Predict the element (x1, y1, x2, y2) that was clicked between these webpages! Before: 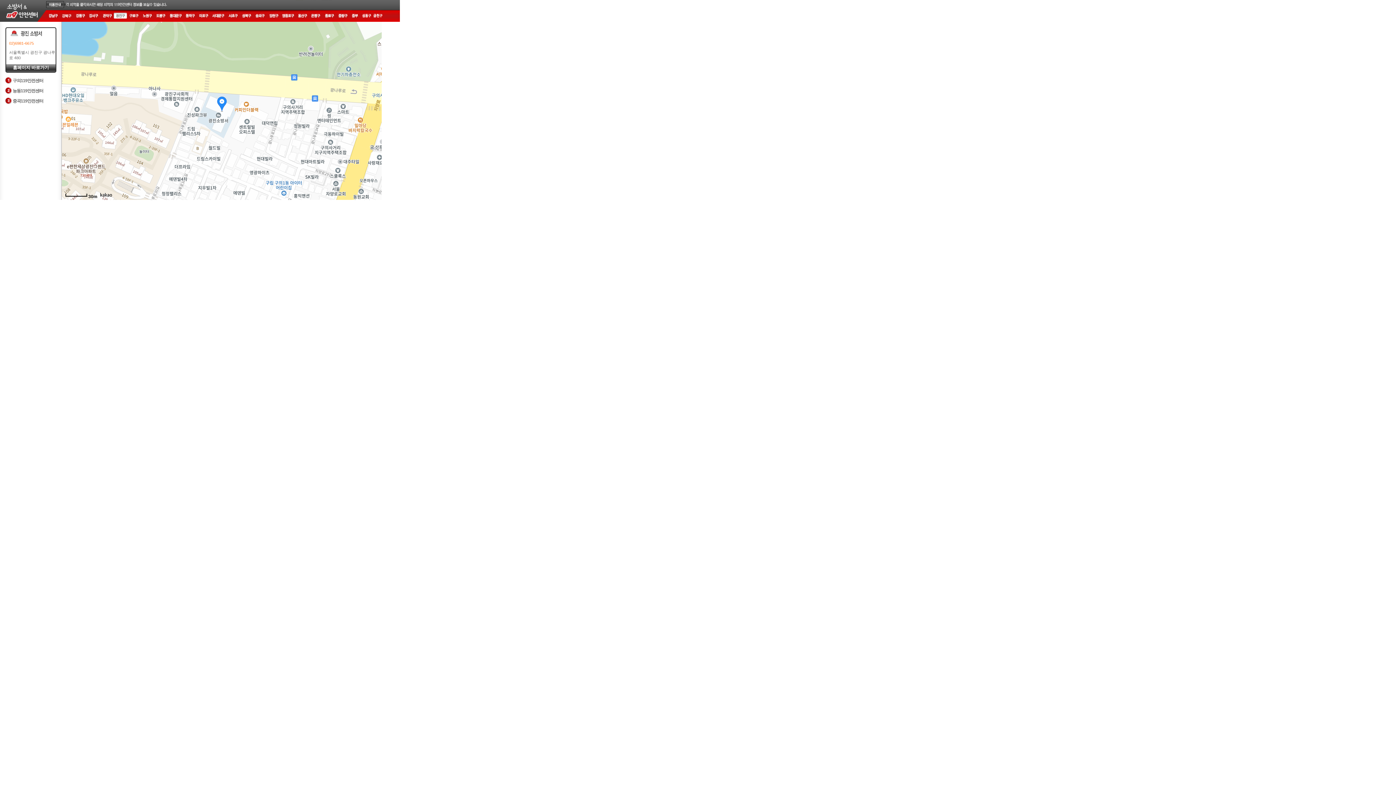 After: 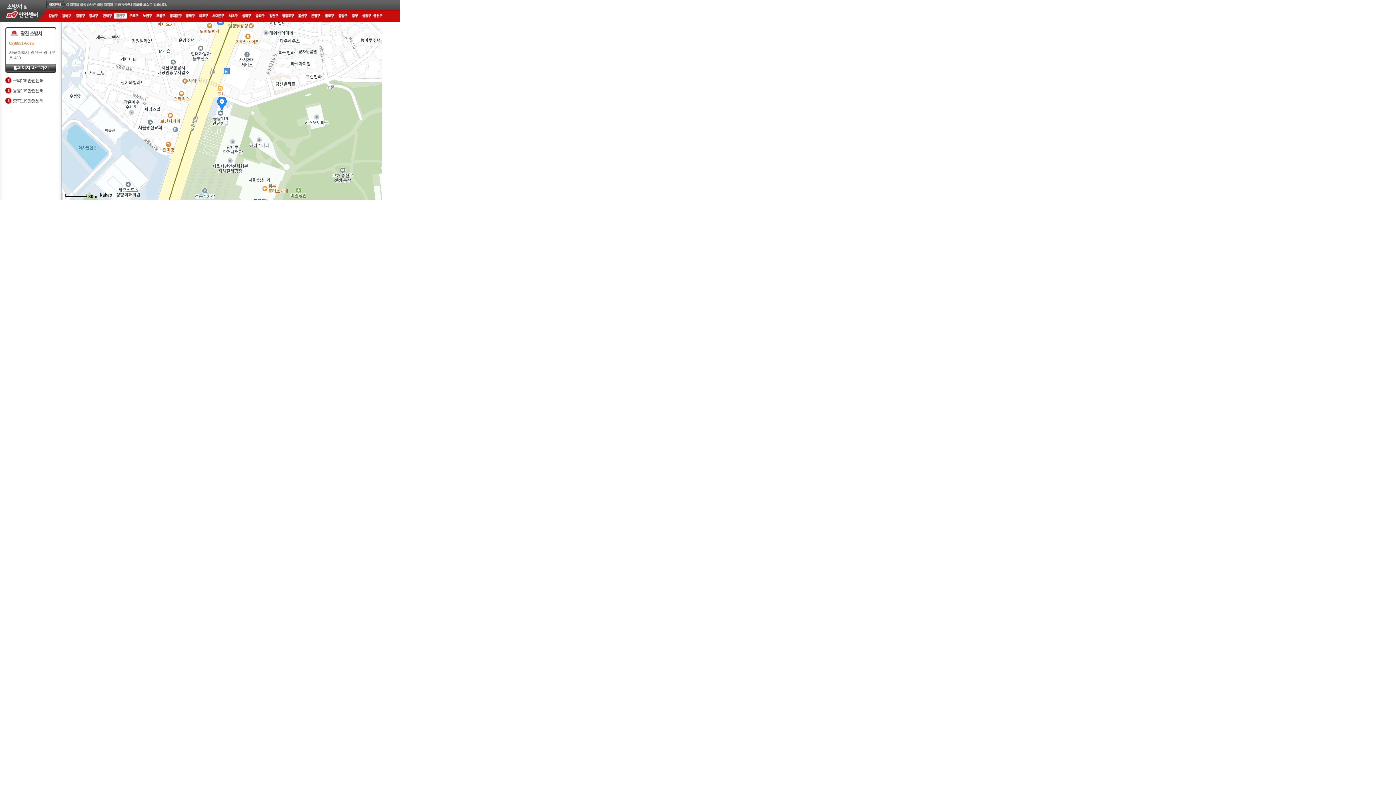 Action: bbox: (12, 88, 43, 93) label: 능동119안전센터